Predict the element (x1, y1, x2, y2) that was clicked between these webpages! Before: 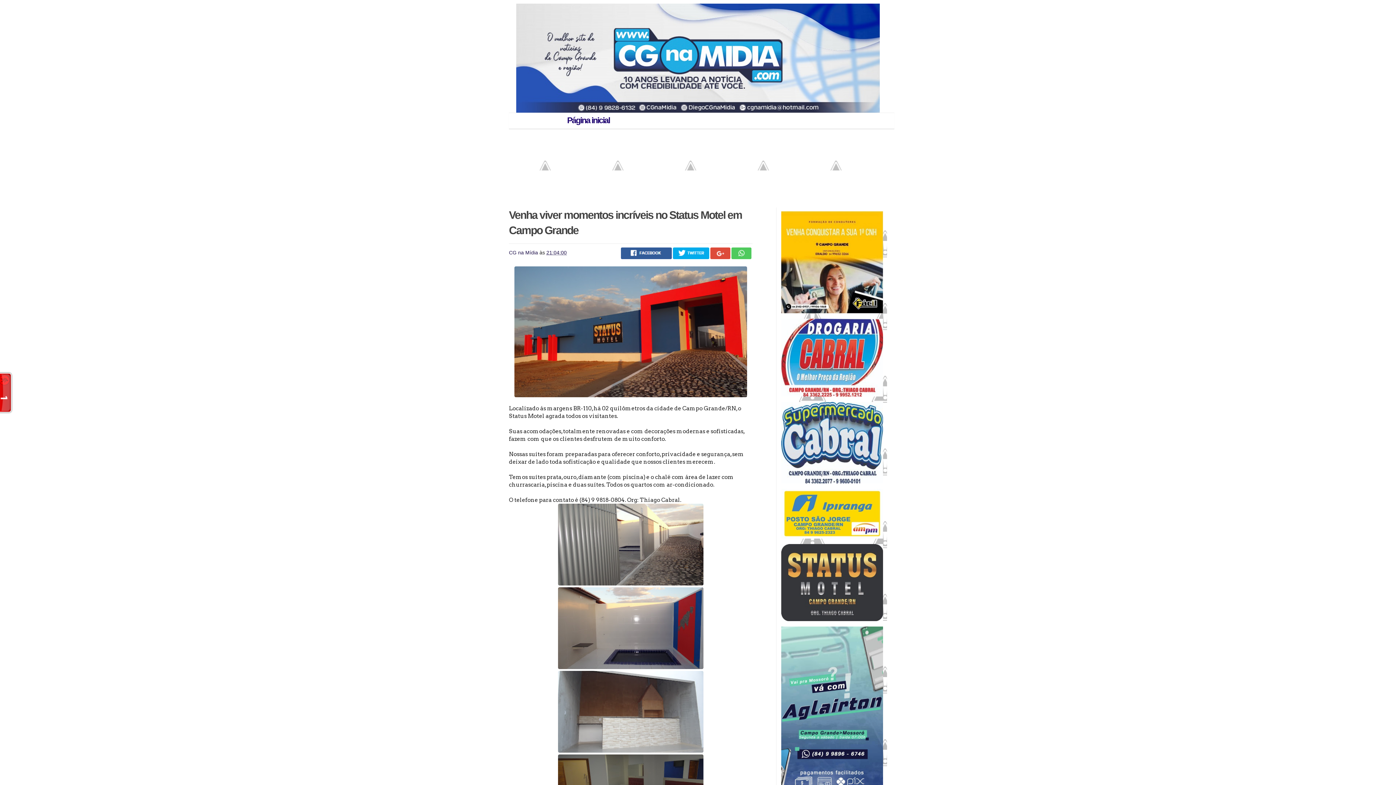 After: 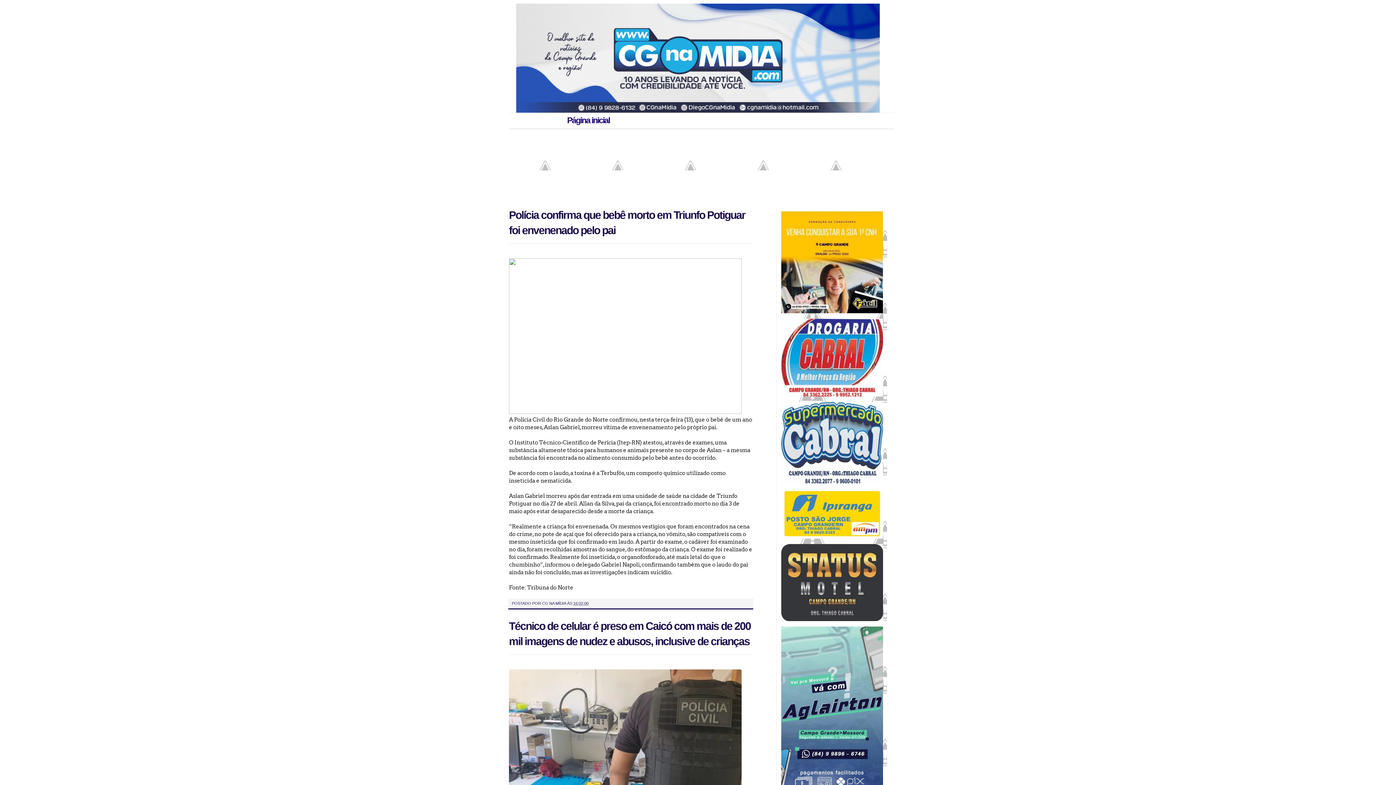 Action: label: Página inicial bbox: (567, 113, 609, 127)